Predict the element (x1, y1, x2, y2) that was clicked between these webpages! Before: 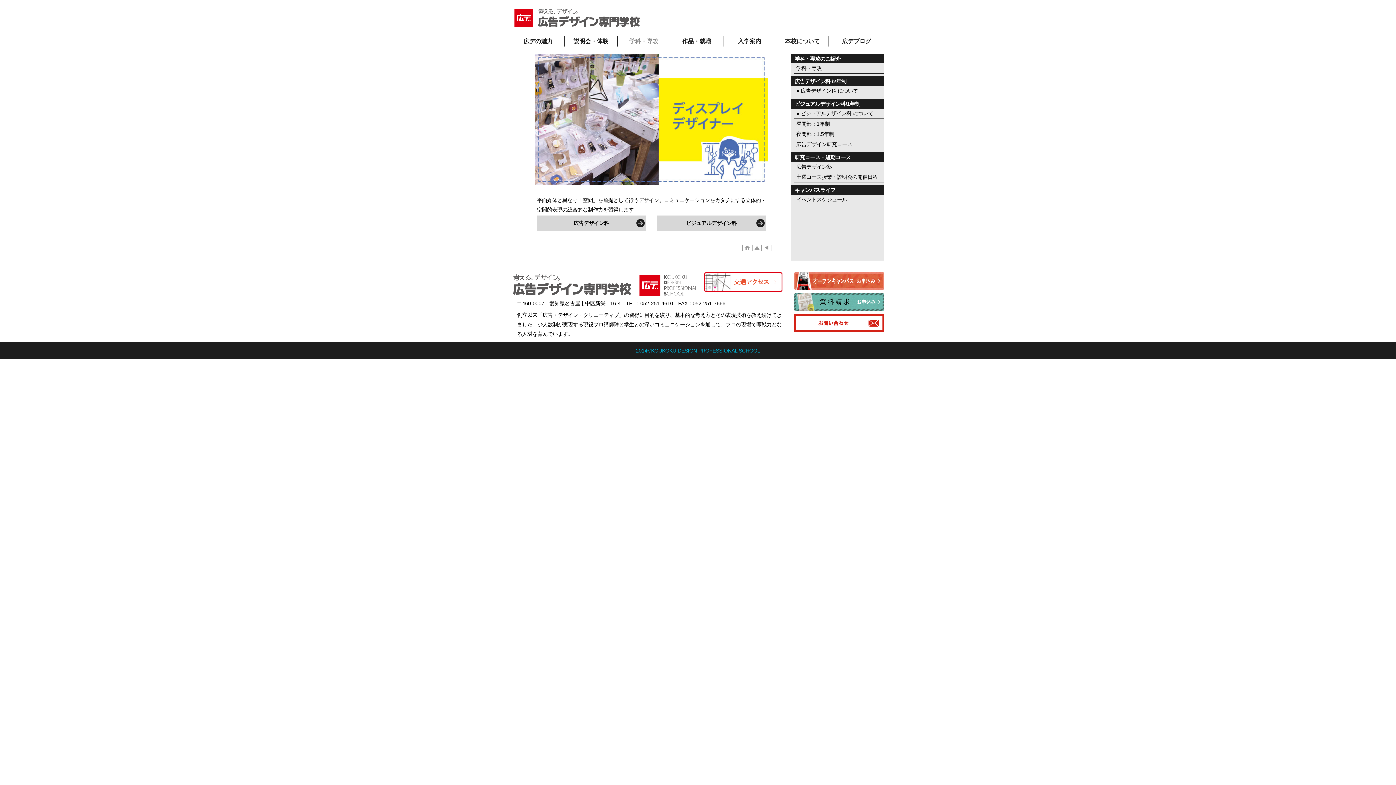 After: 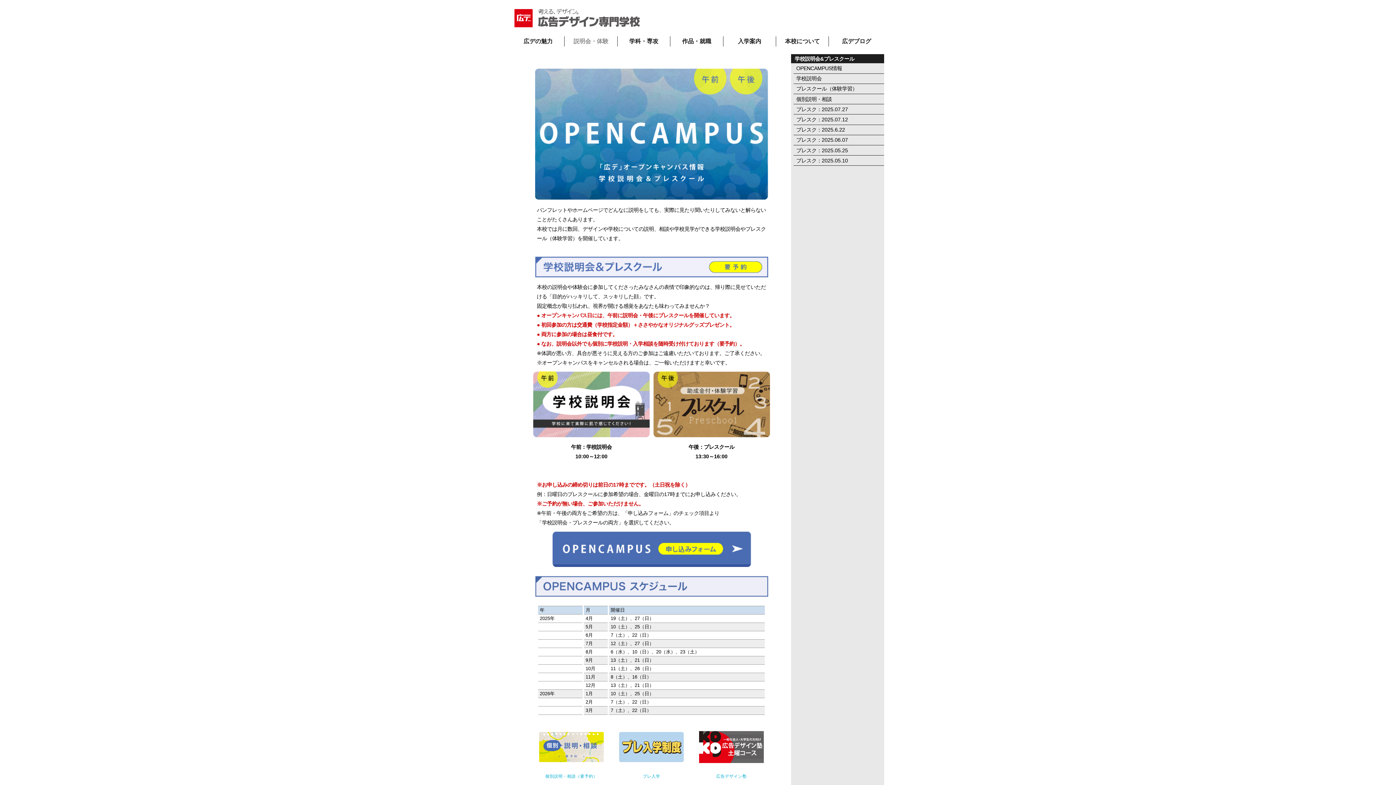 Action: bbox: (564, 36, 617, 46) label: 説明会・体験